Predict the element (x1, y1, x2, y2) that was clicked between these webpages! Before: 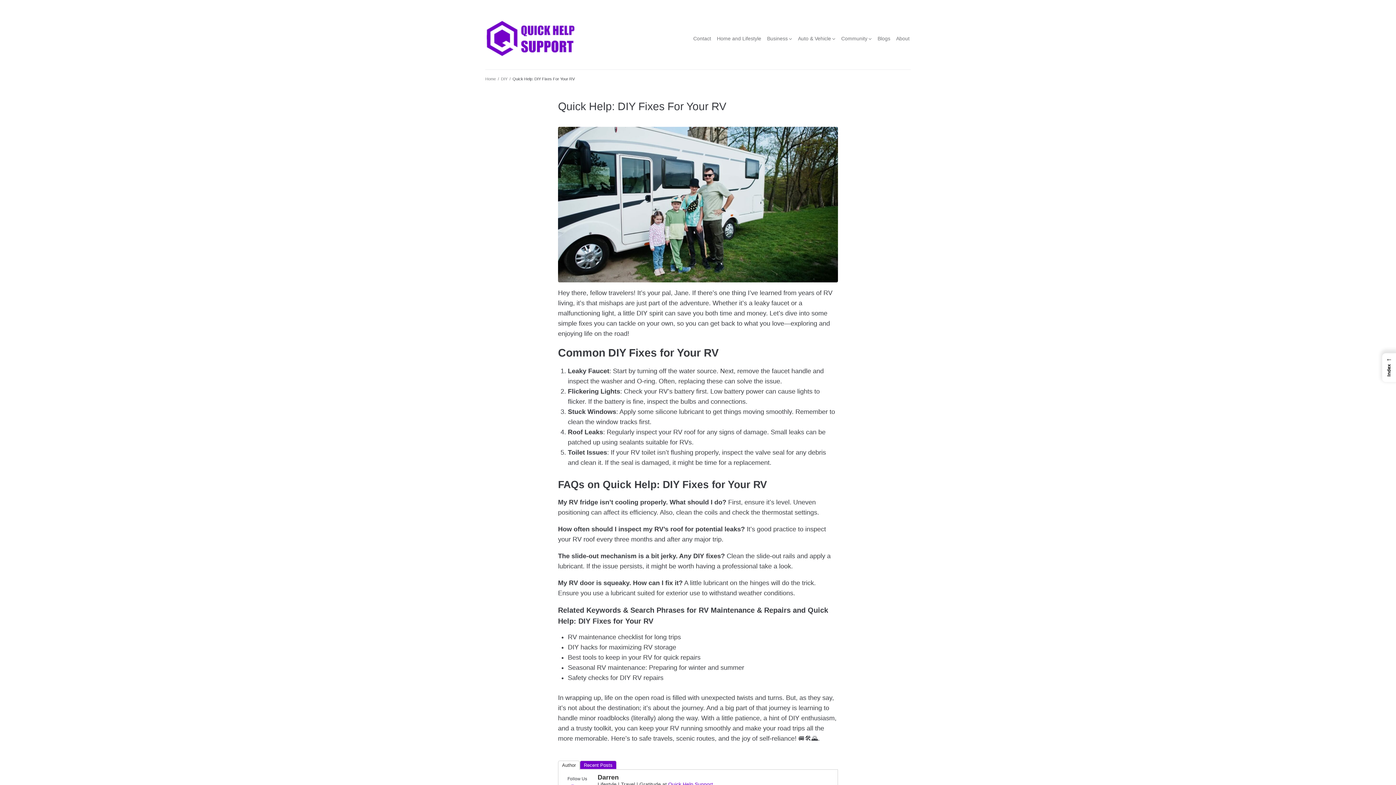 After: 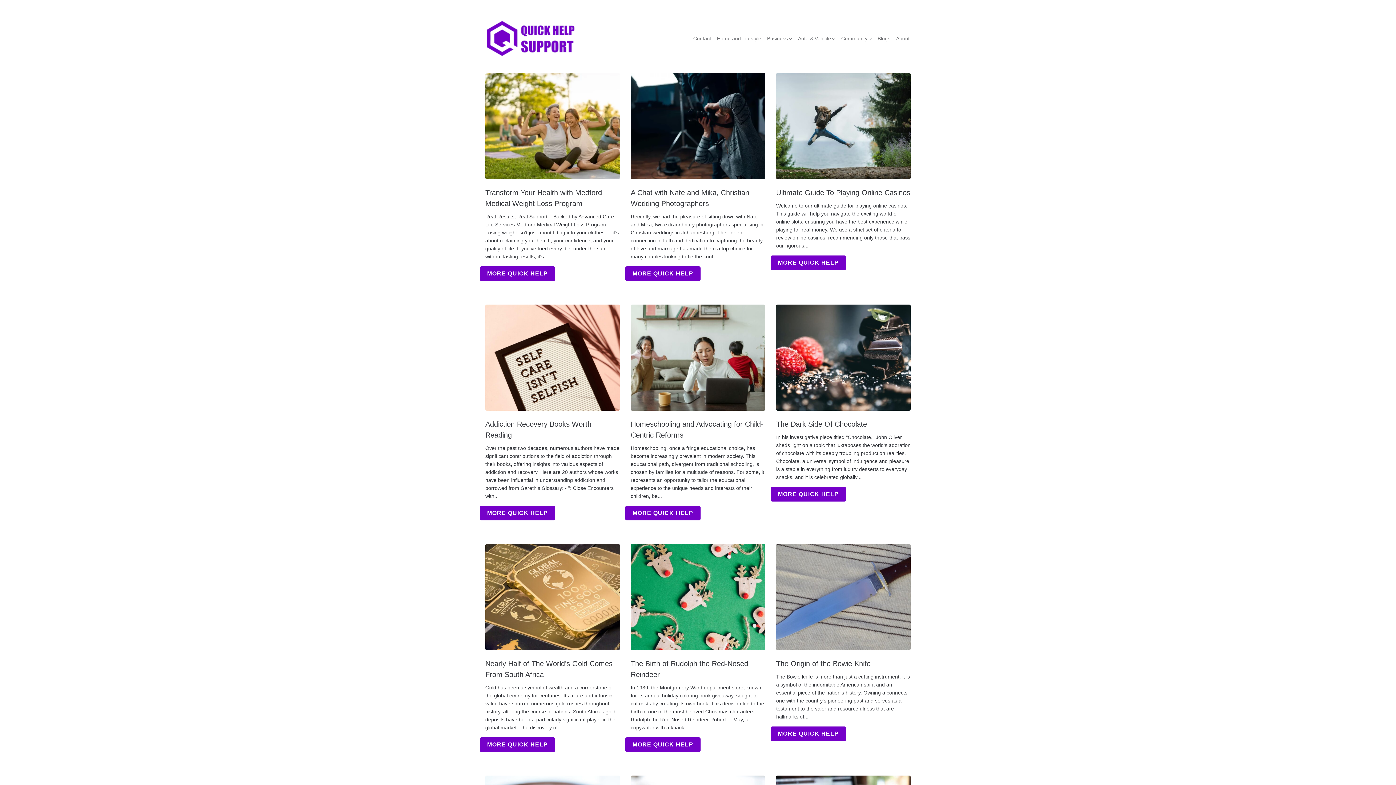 Action: bbox: (485, 20, 576, 56)